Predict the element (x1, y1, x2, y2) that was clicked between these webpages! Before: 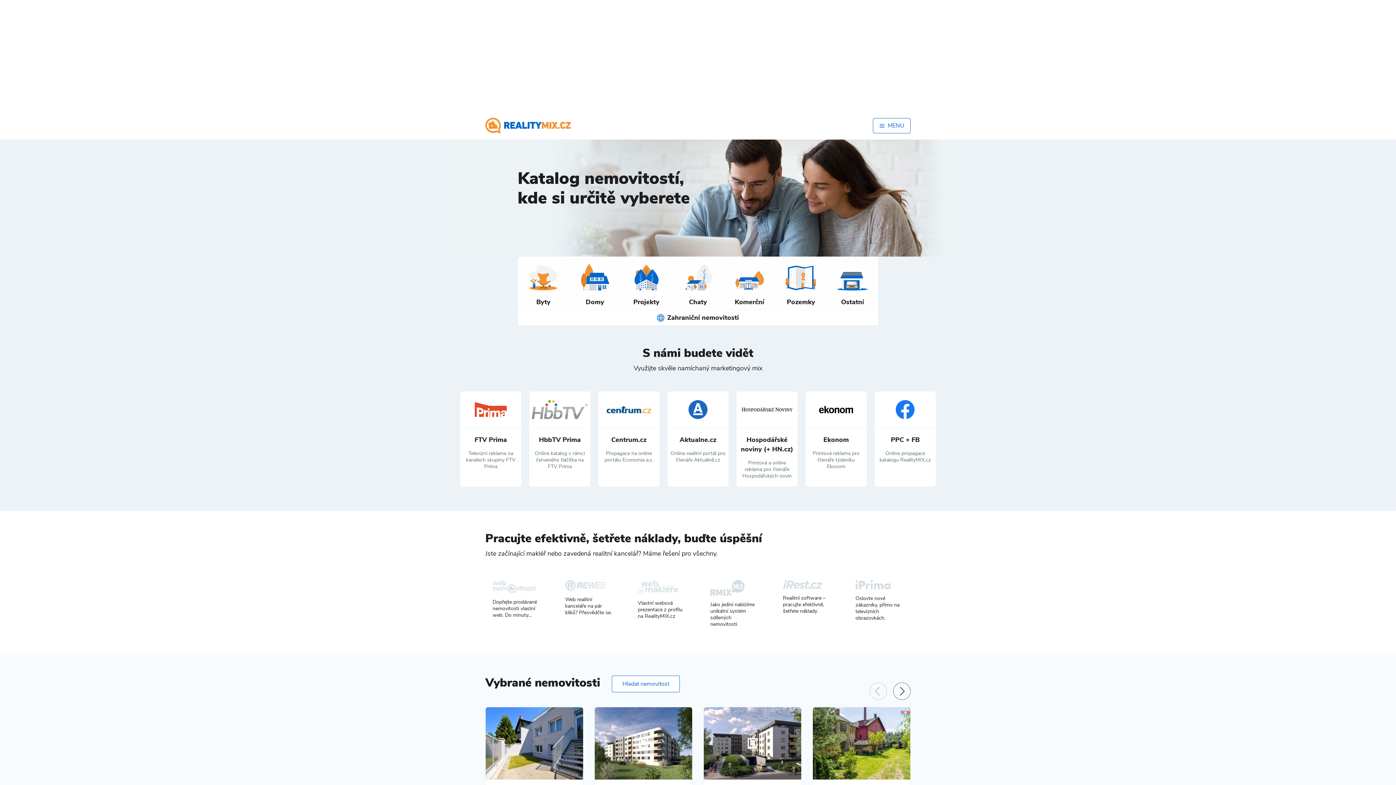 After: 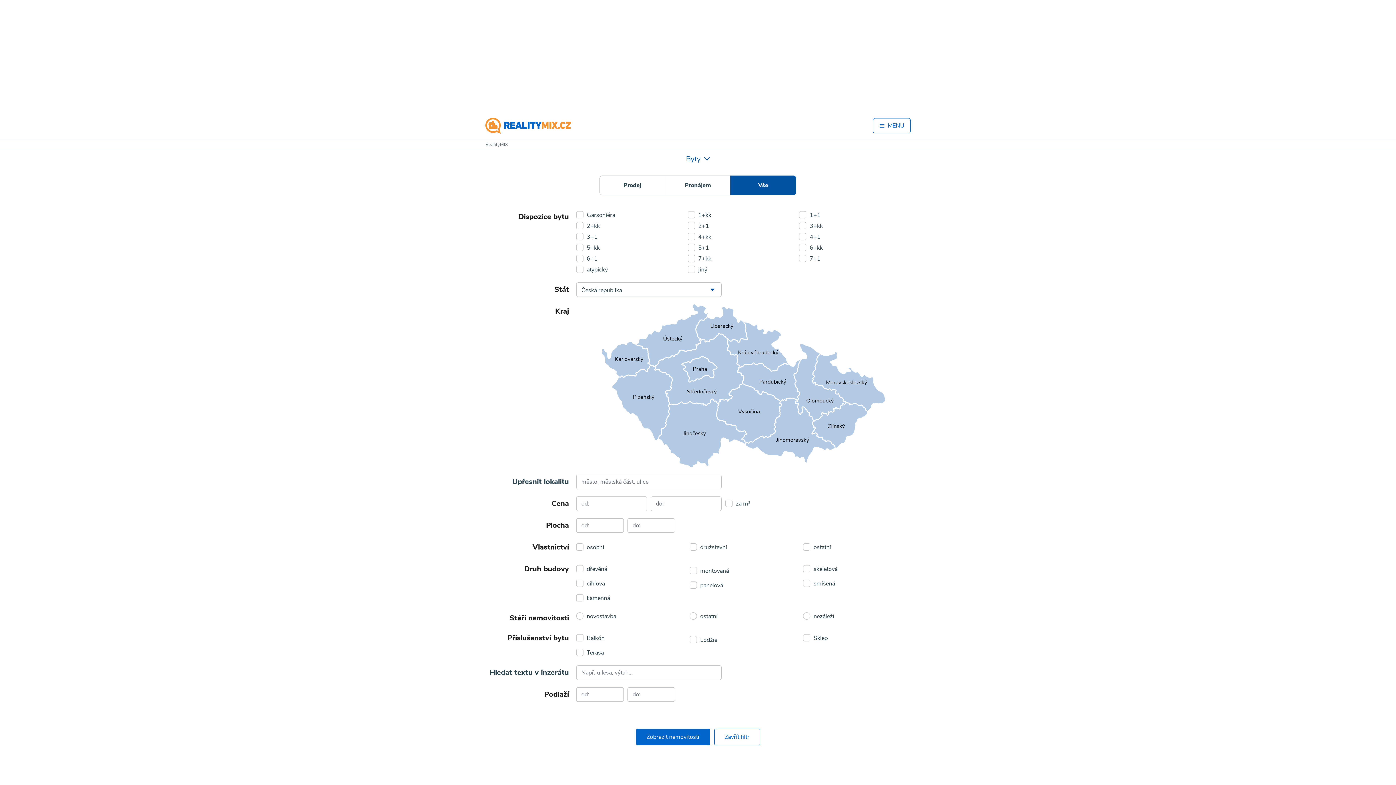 Action: bbox: (612, 676, 680, 692) label: Hledat nemovitost